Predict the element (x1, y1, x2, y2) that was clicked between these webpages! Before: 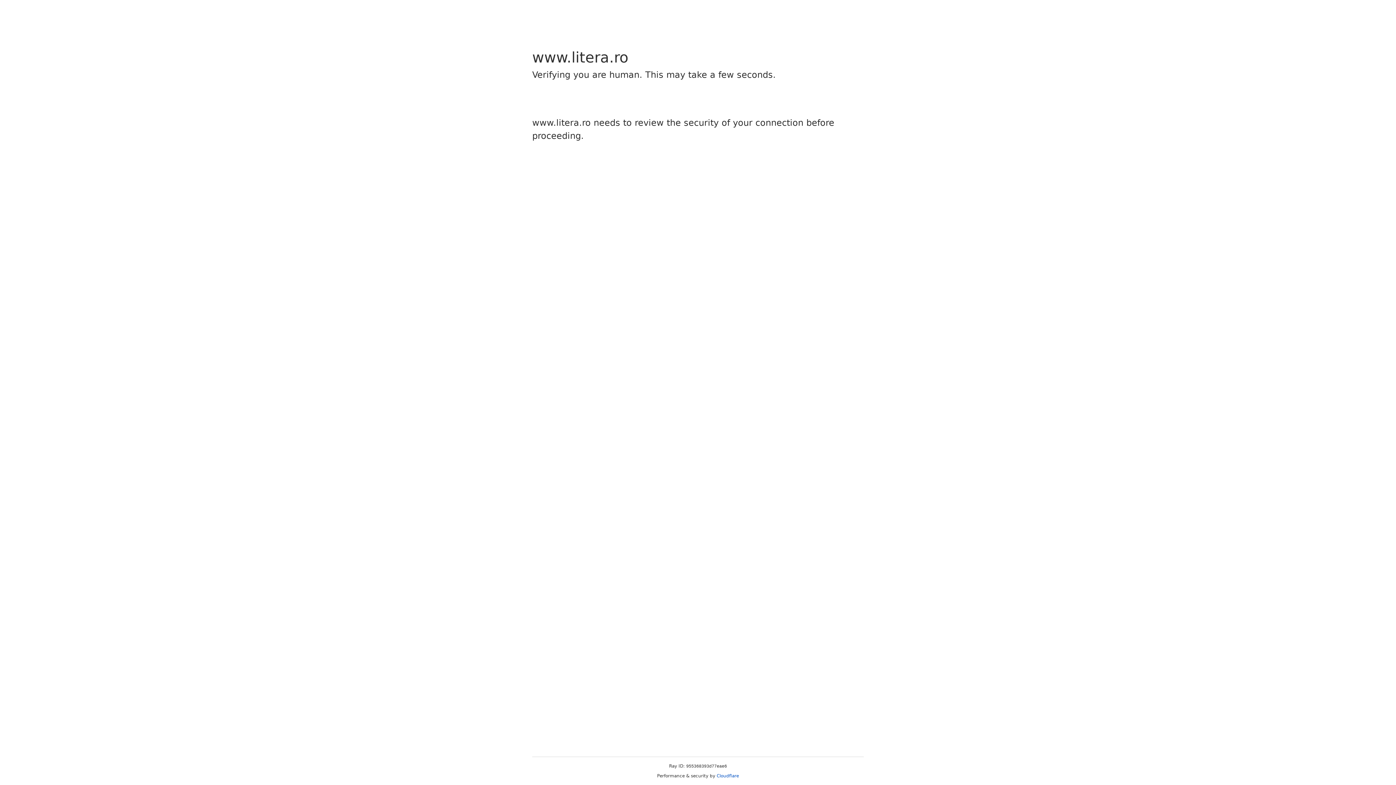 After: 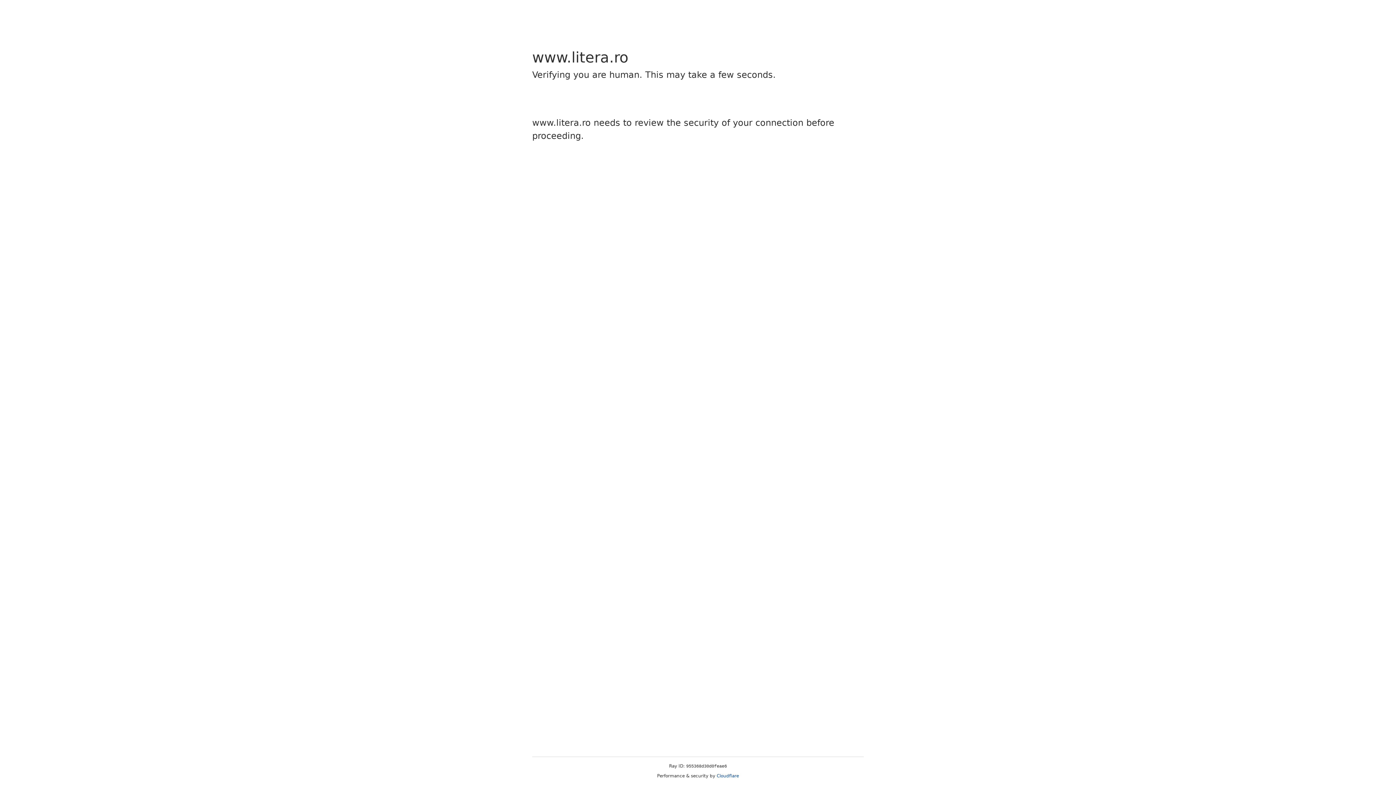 Action: label: Cloudflare bbox: (716, 773, 739, 778)